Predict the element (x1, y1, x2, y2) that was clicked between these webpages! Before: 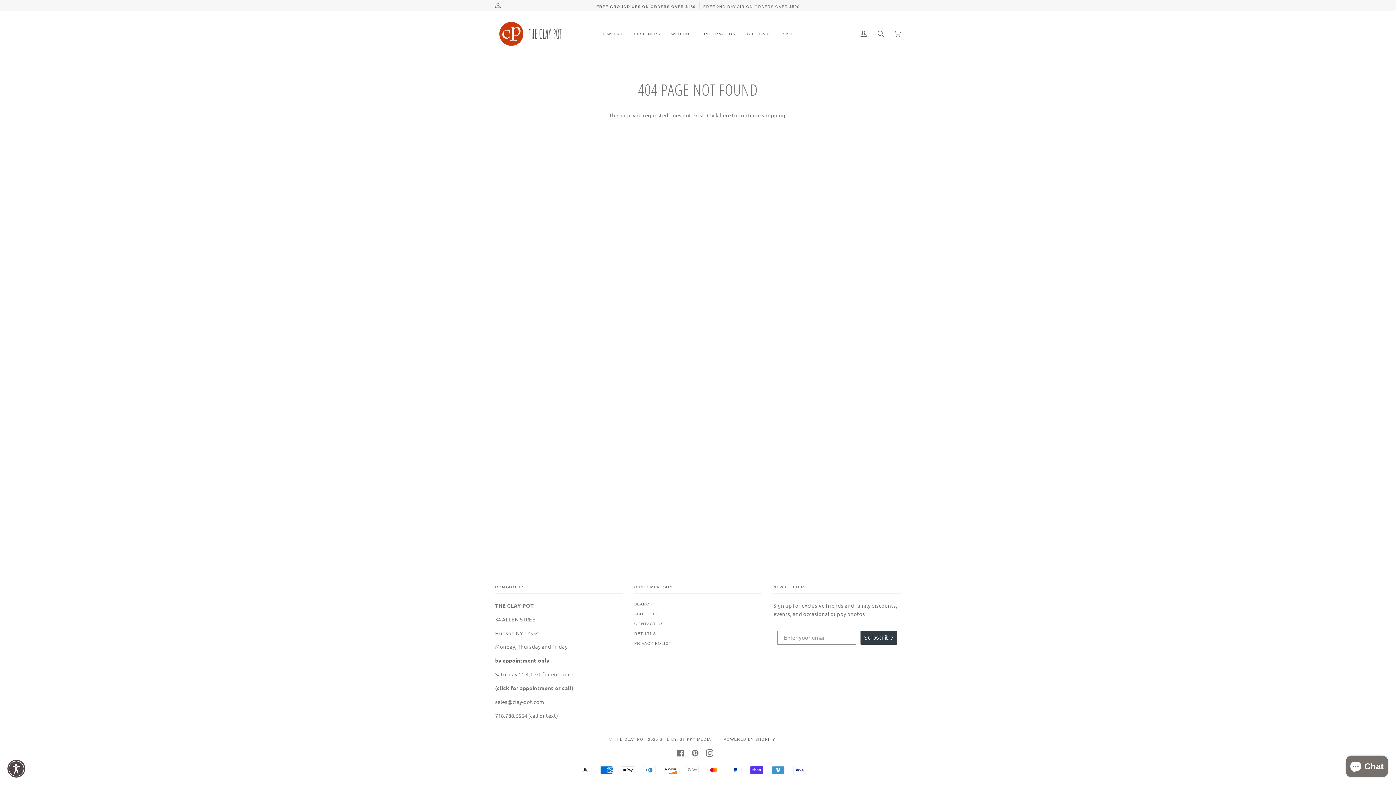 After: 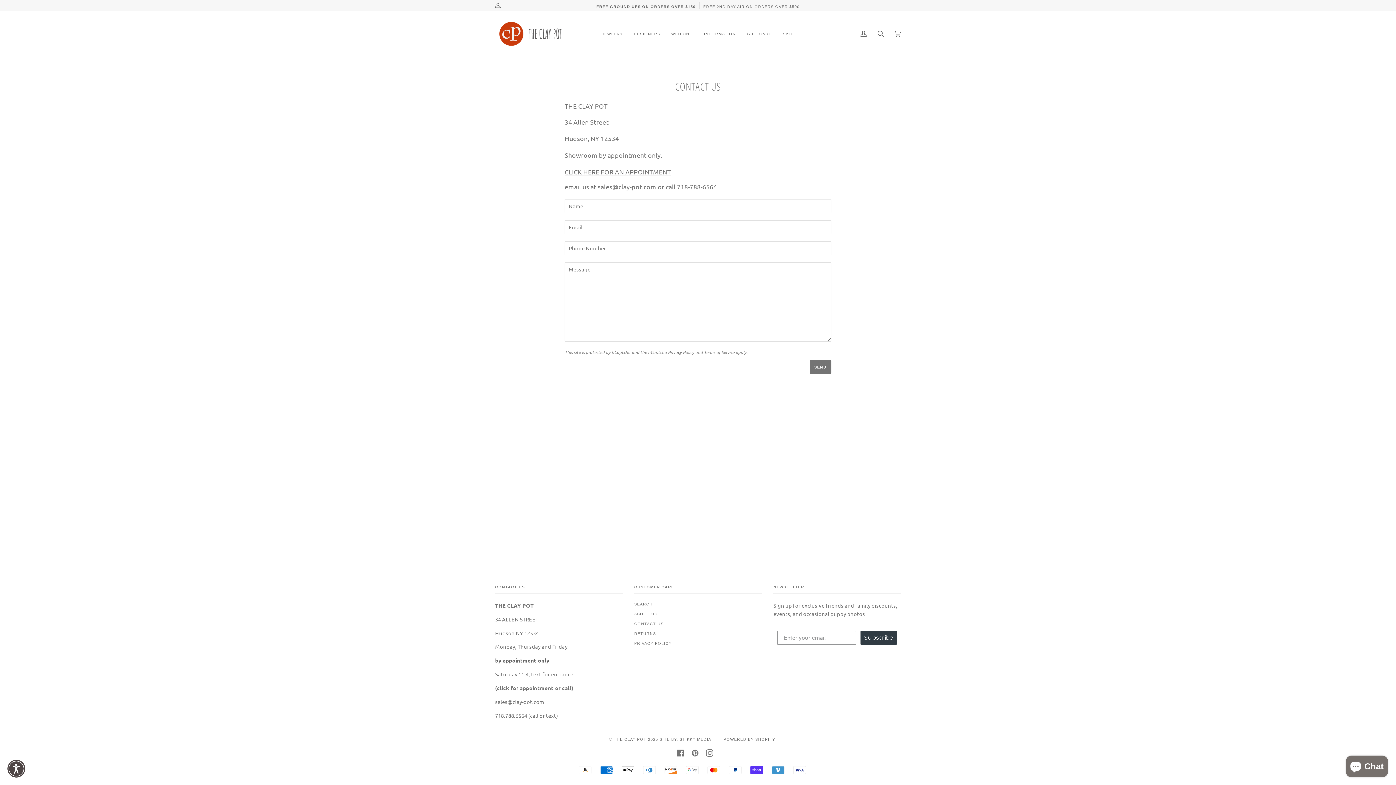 Action: label: CONTACT US bbox: (634, 621, 663, 626)